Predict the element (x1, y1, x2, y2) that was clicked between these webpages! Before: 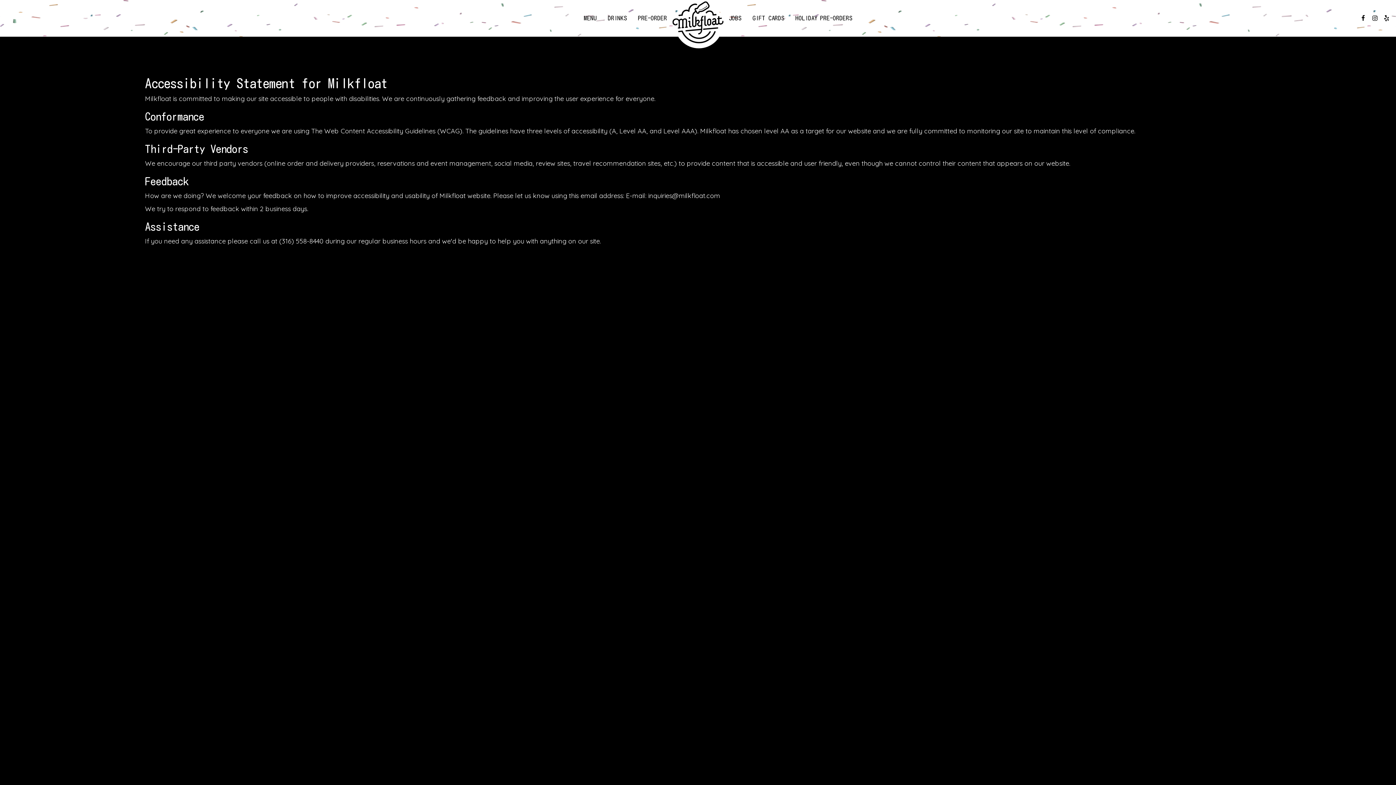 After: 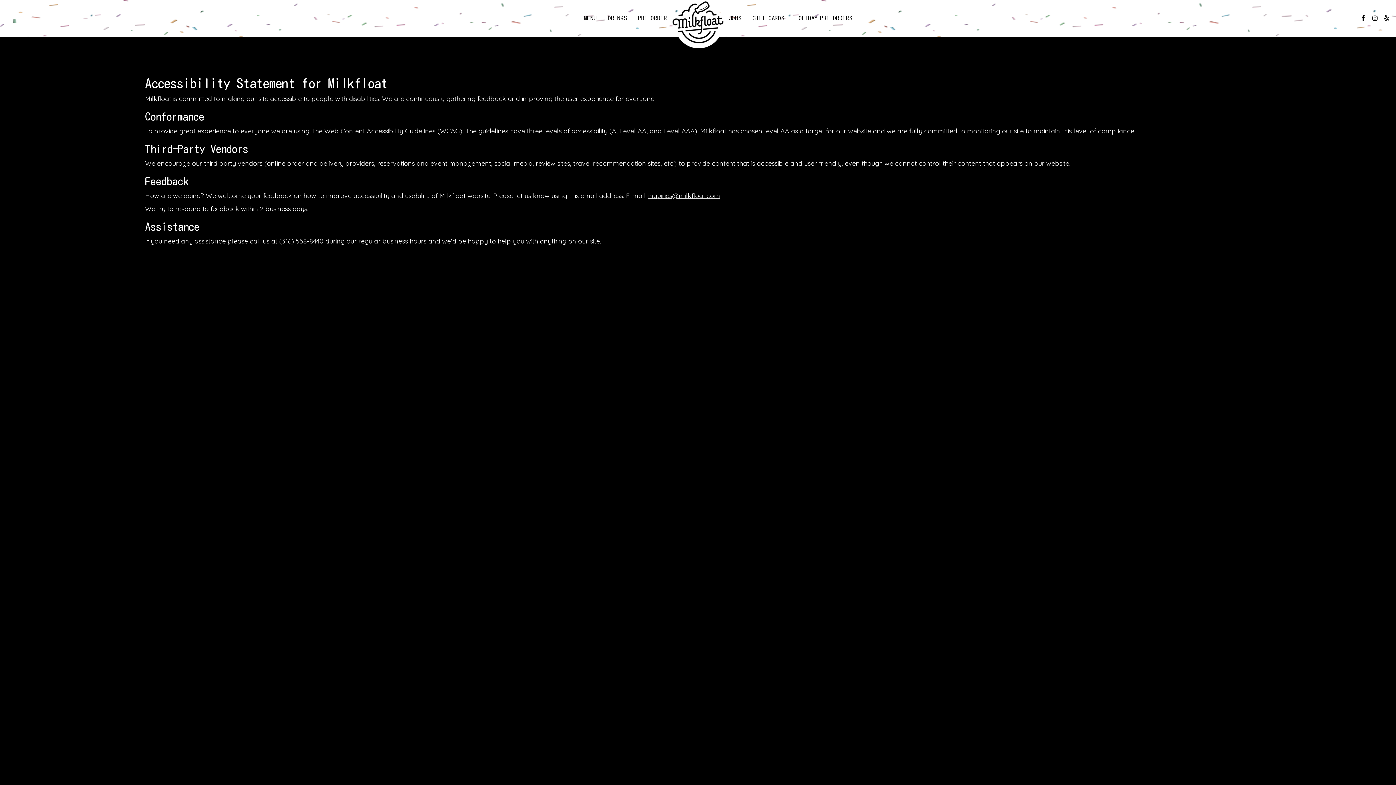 Action: label: inquiries@milkfloat.com bbox: (648, 191, 720, 200)